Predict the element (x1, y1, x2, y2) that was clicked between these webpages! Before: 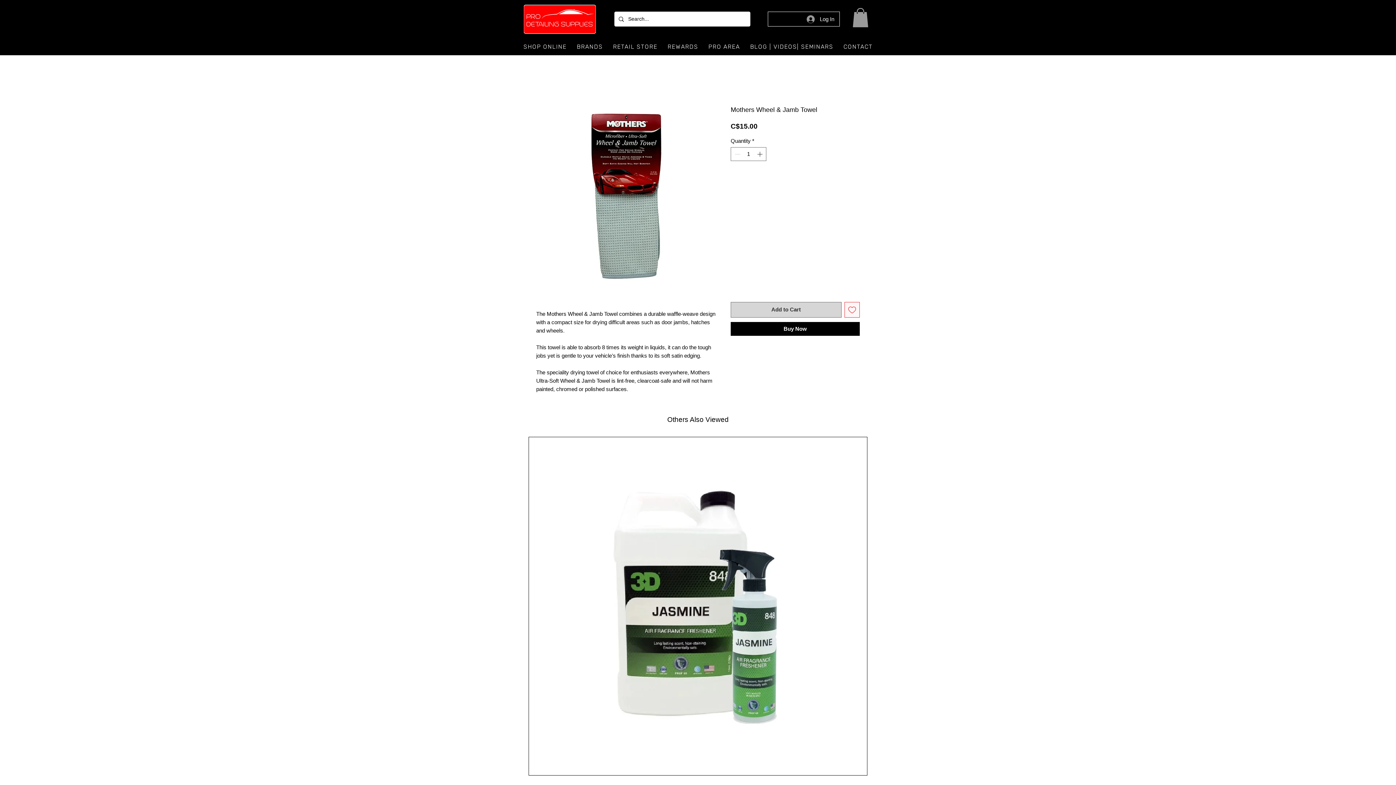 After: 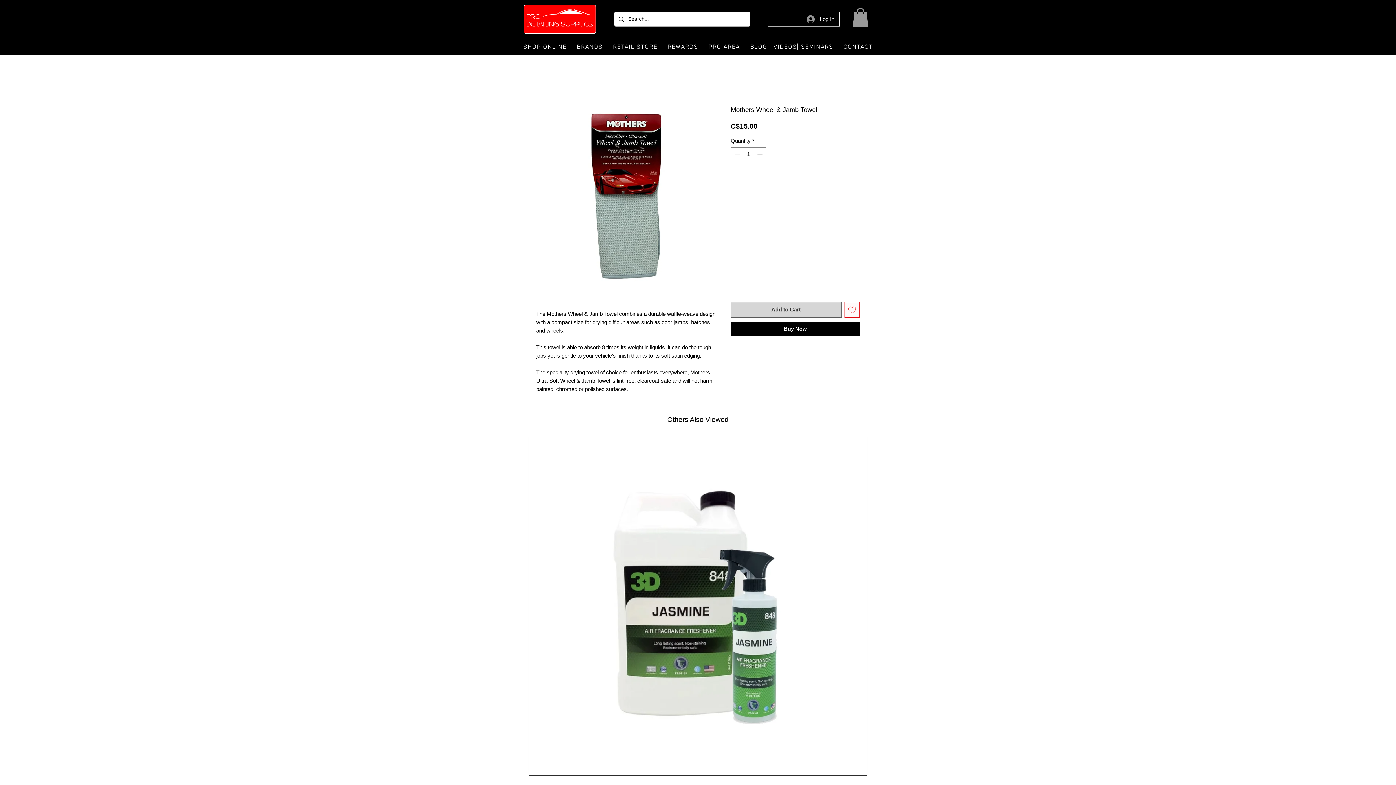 Action: bbox: (844, 302, 860, 317) label: Add to Wishlist